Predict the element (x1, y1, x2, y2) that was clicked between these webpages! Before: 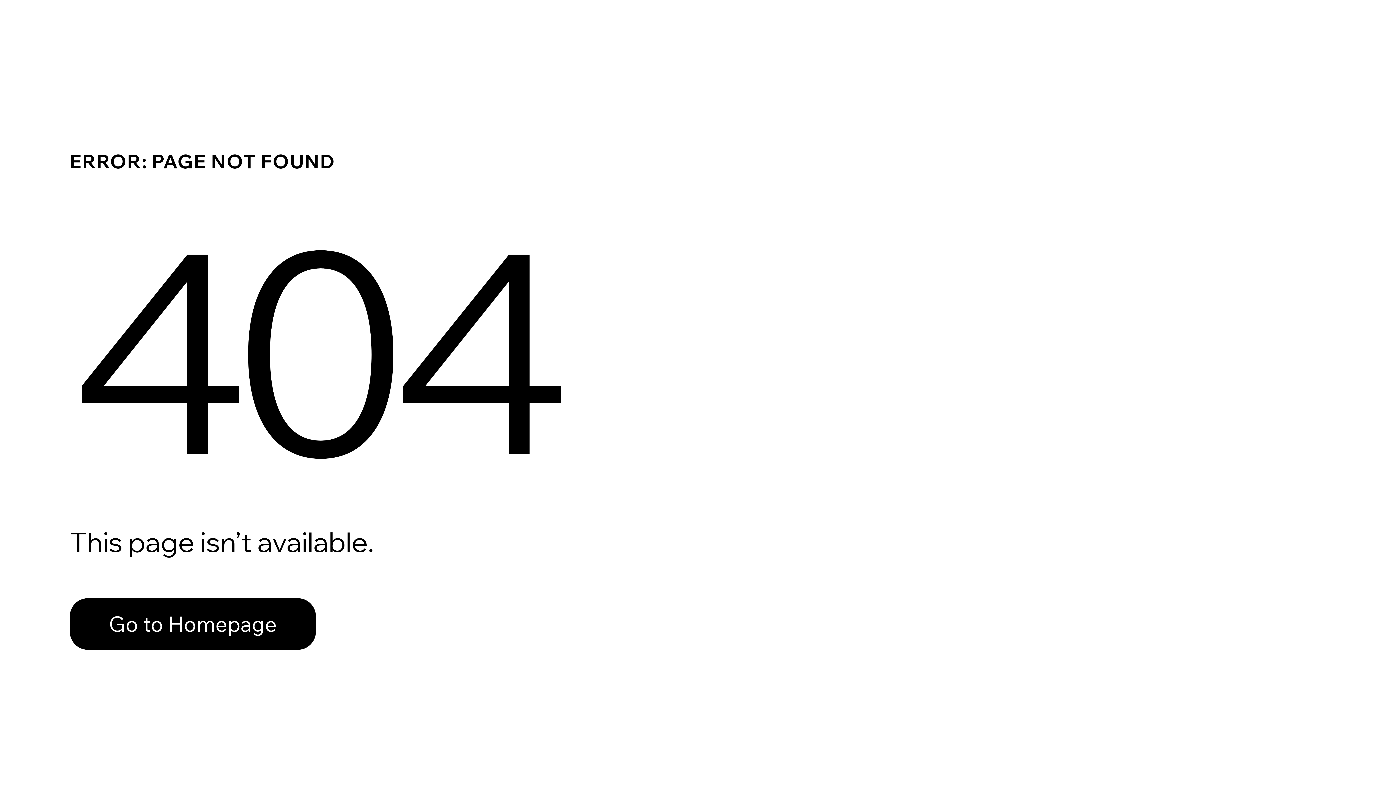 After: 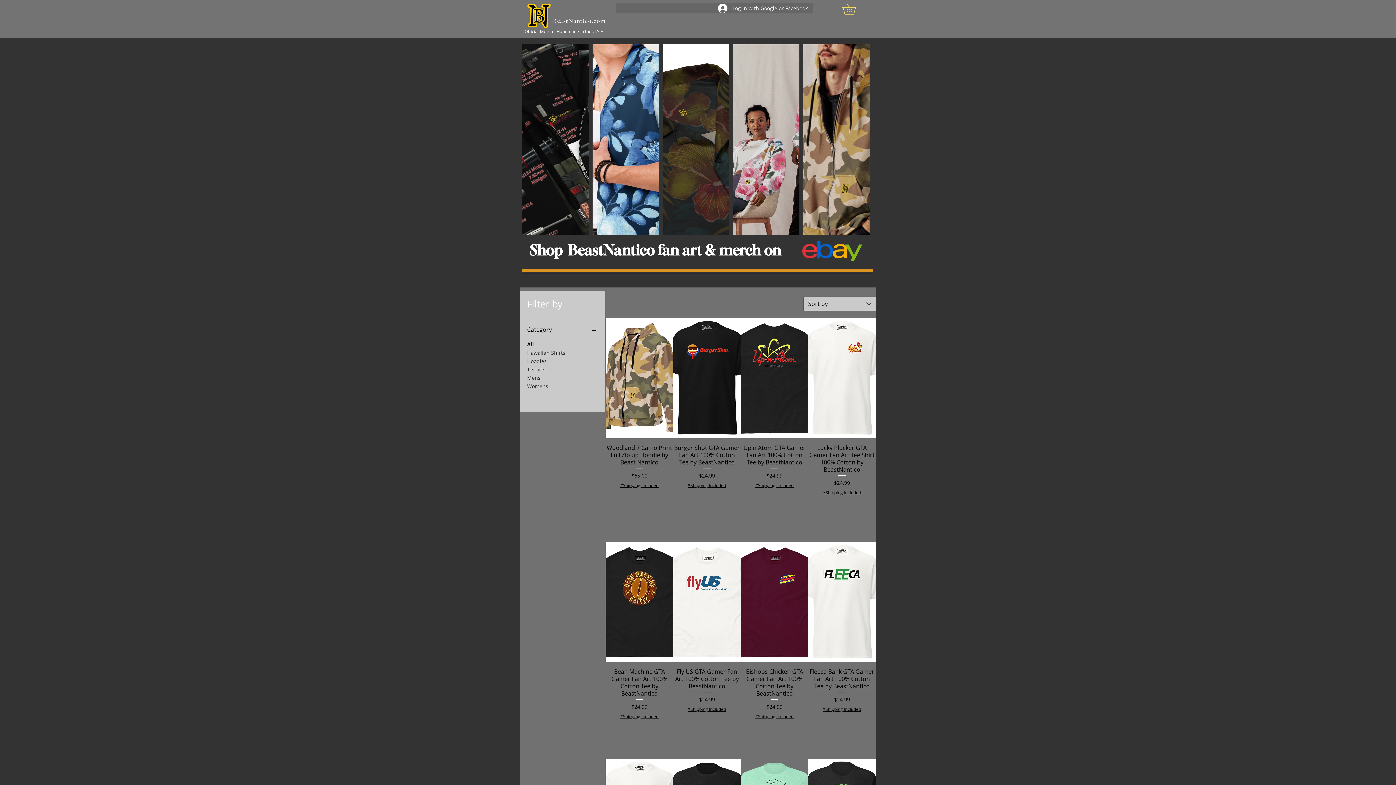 Action: bbox: (69, 598, 316, 650) label: Go to Homepage